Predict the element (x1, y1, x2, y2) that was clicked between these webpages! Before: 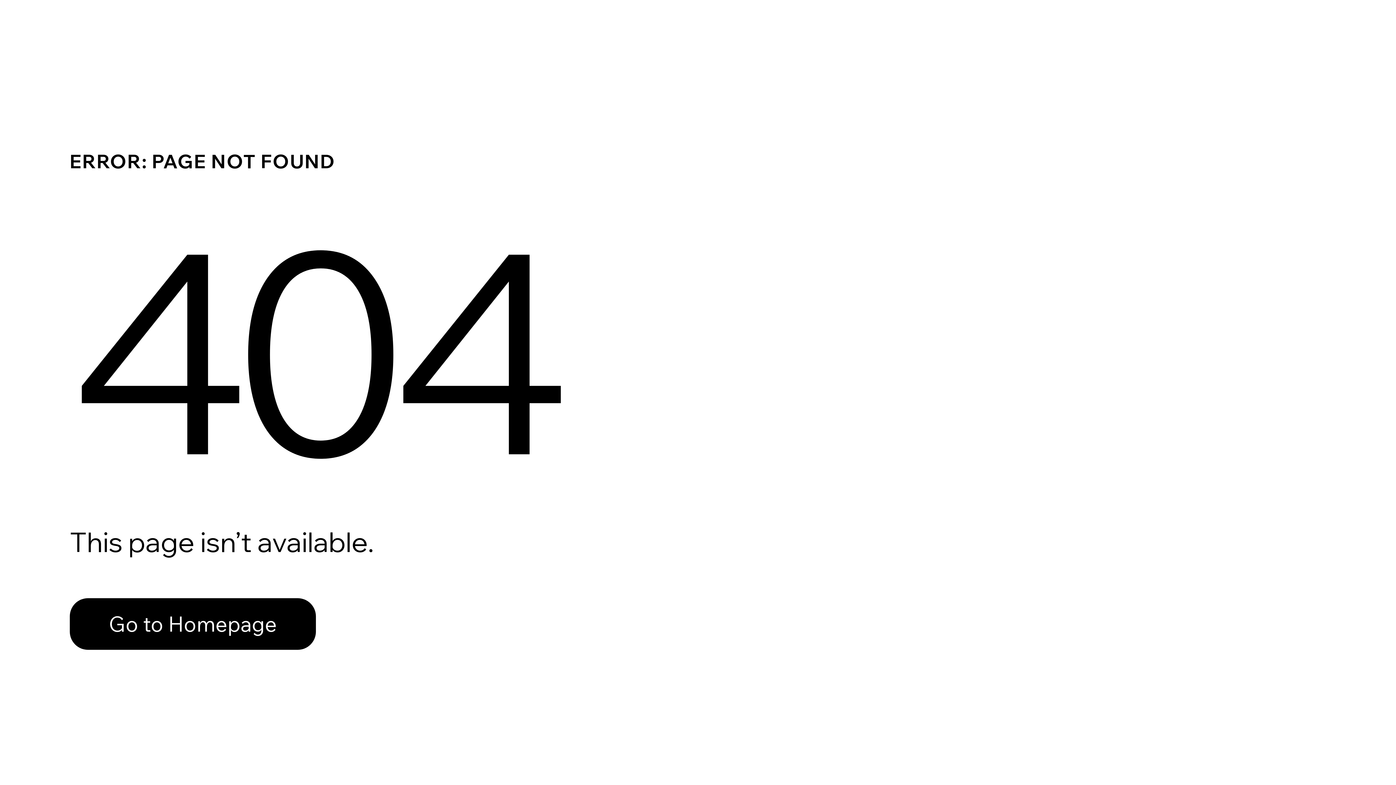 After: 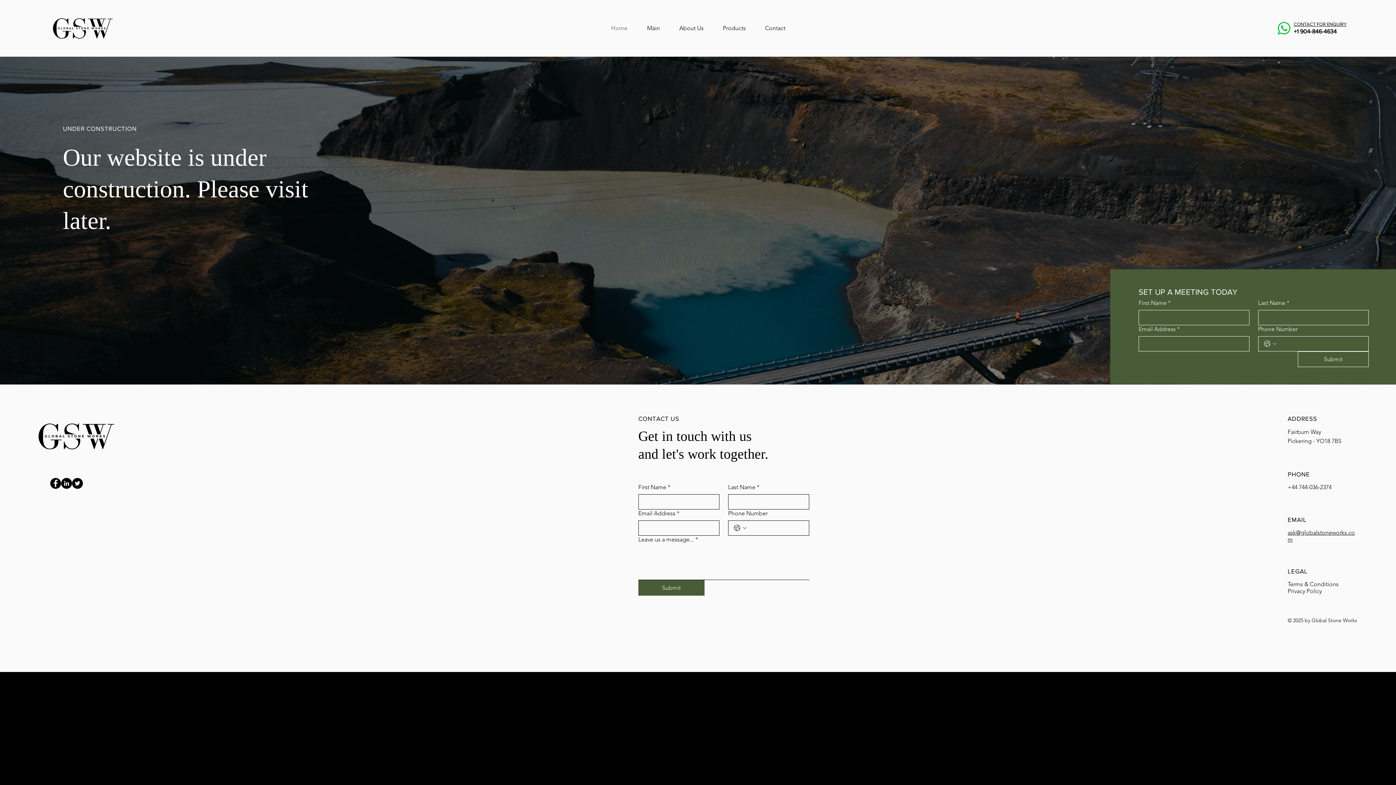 Action: label: Go to Homepage bbox: (69, 598, 316, 650)